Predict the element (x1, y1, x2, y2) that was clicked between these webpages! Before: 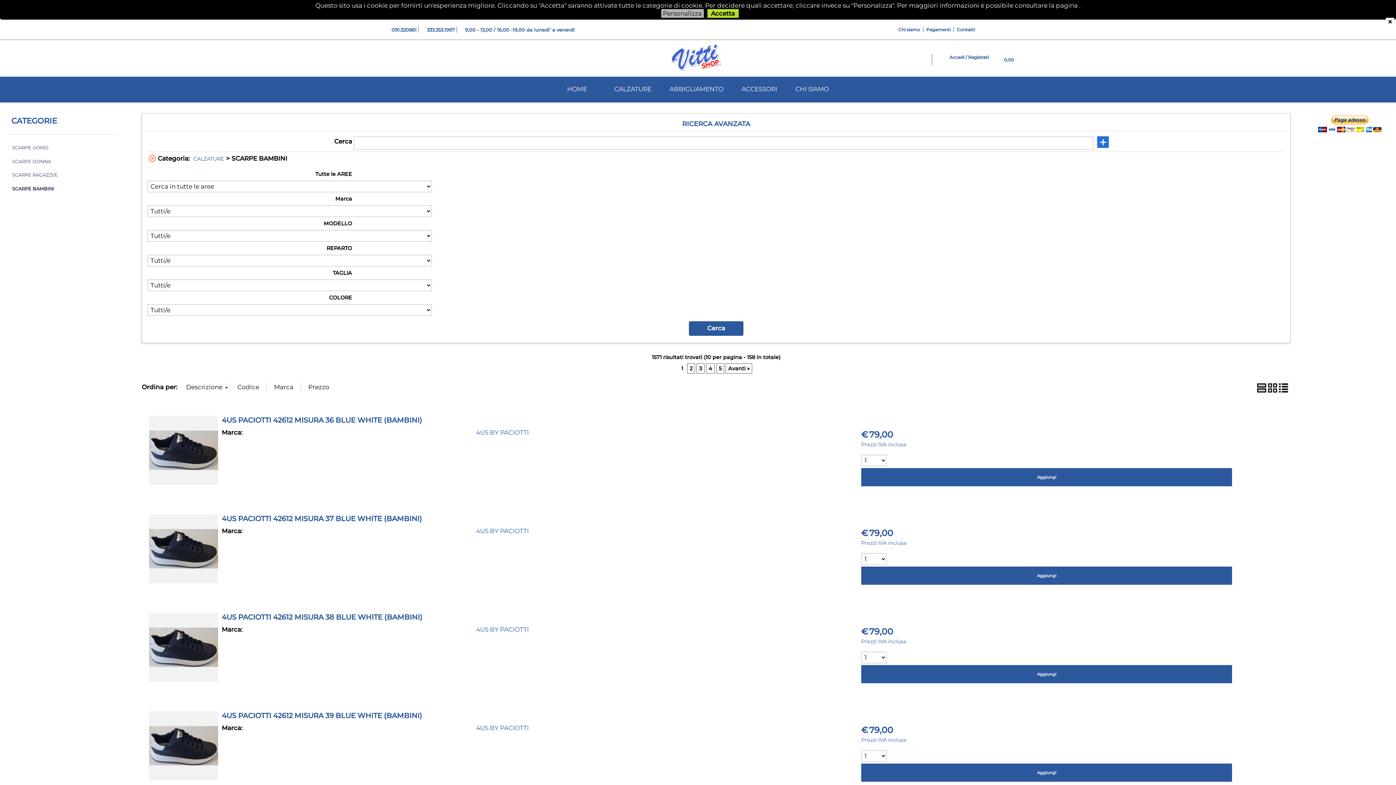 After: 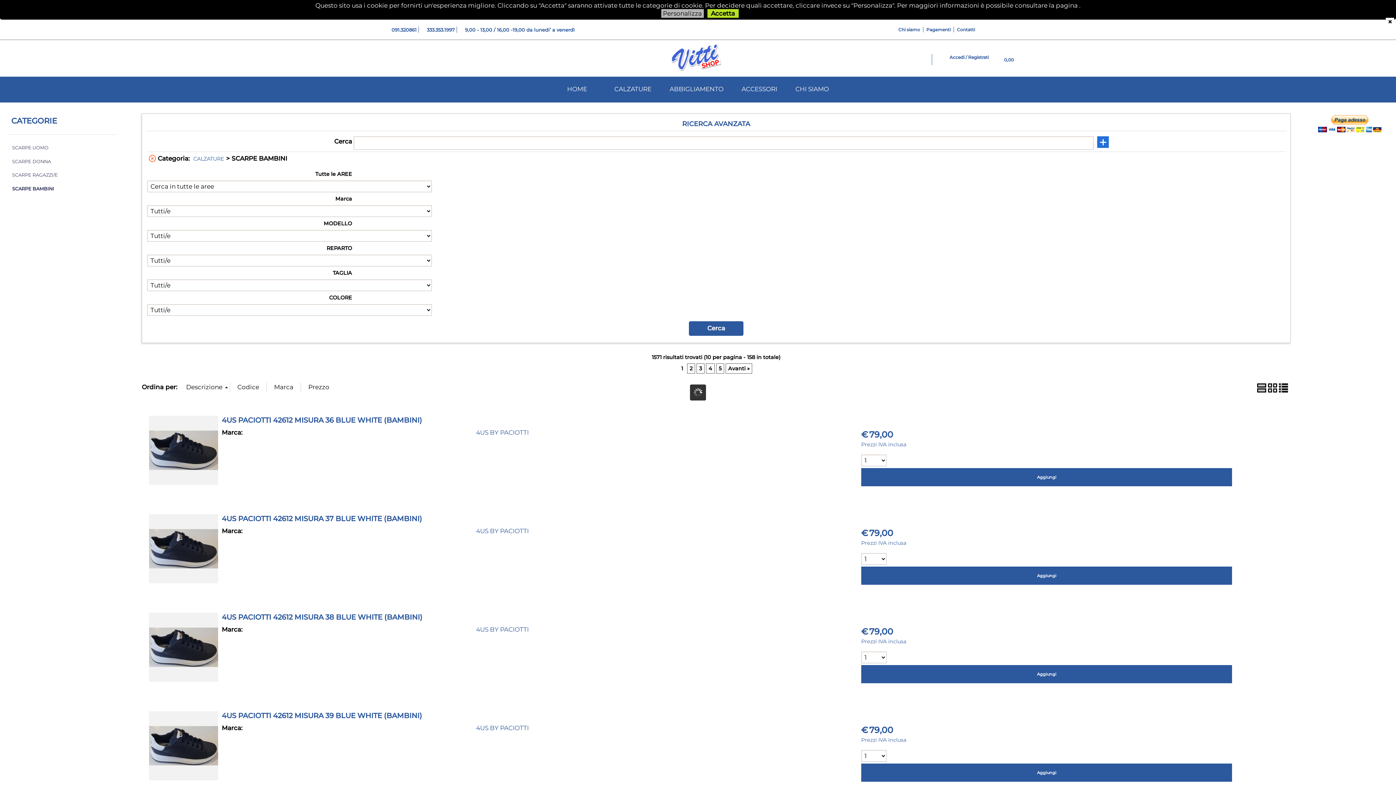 Action: bbox: (1279, 383, 1288, 392)